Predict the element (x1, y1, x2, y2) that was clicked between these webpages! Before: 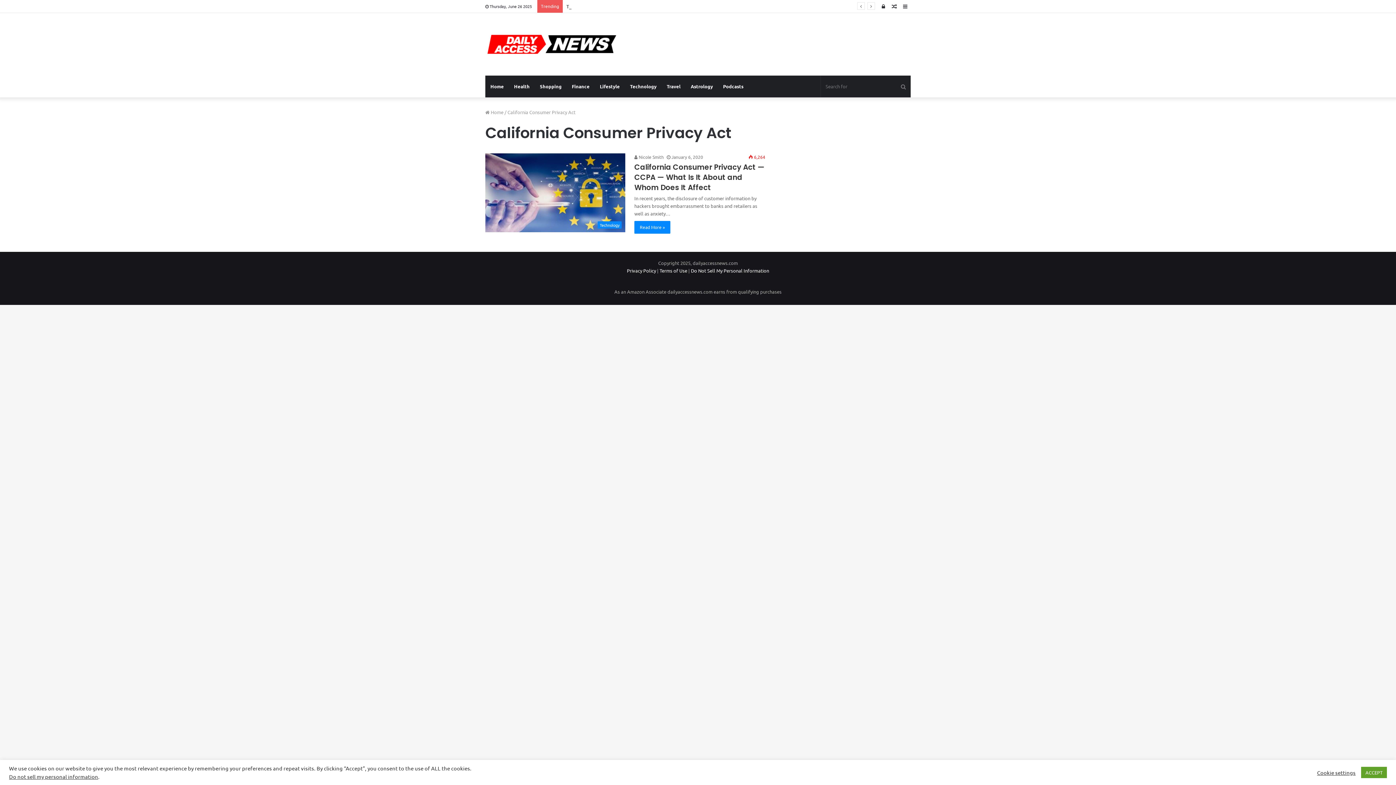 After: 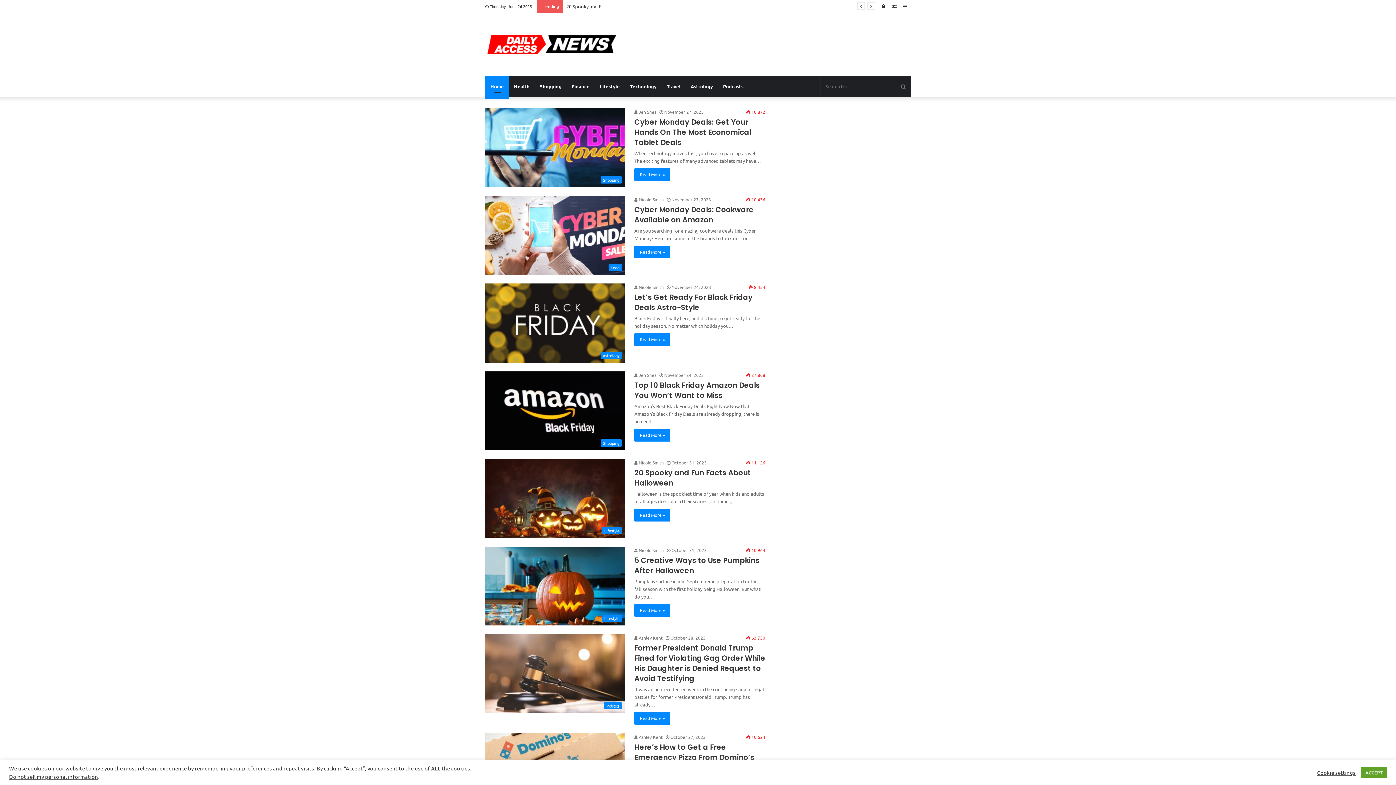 Action: label:  Home bbox: (485, 109, 503, 115)